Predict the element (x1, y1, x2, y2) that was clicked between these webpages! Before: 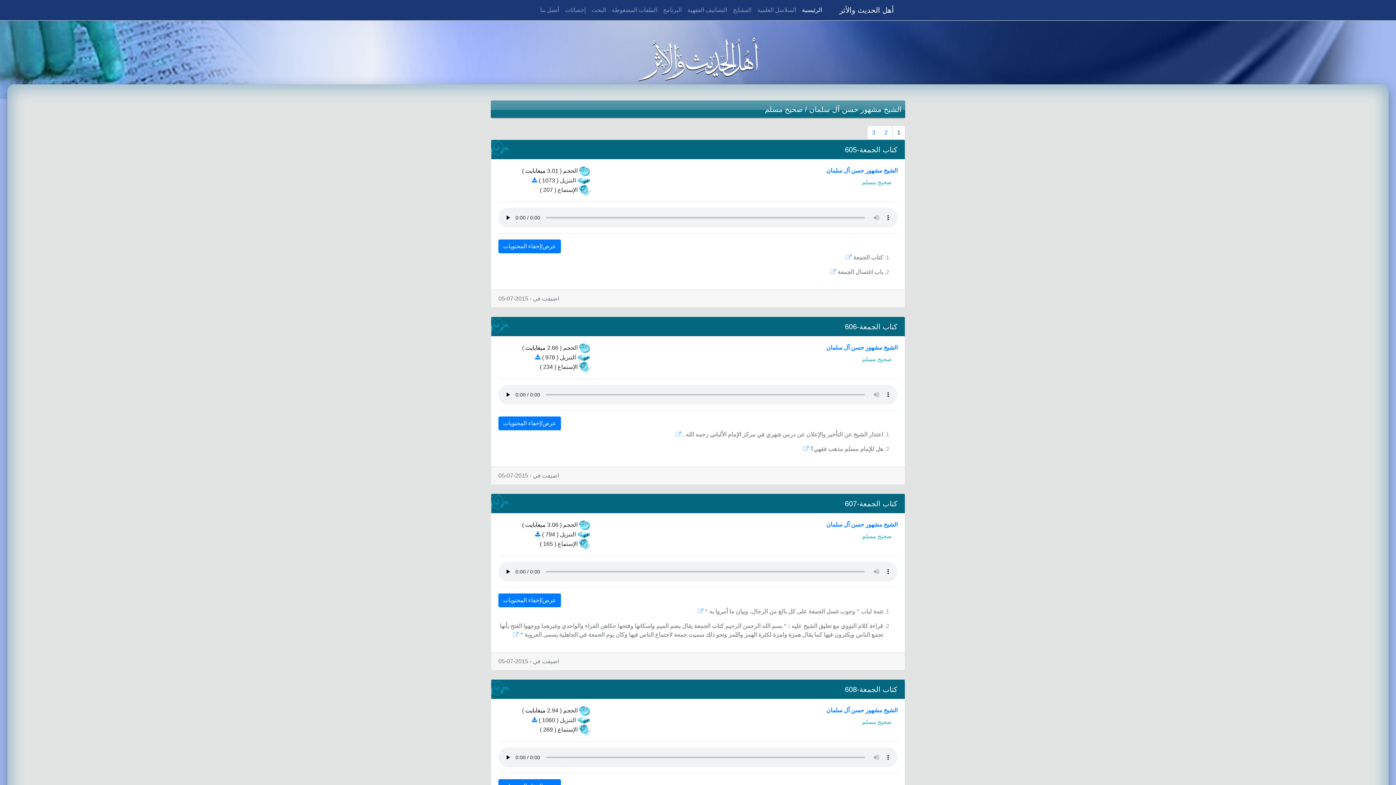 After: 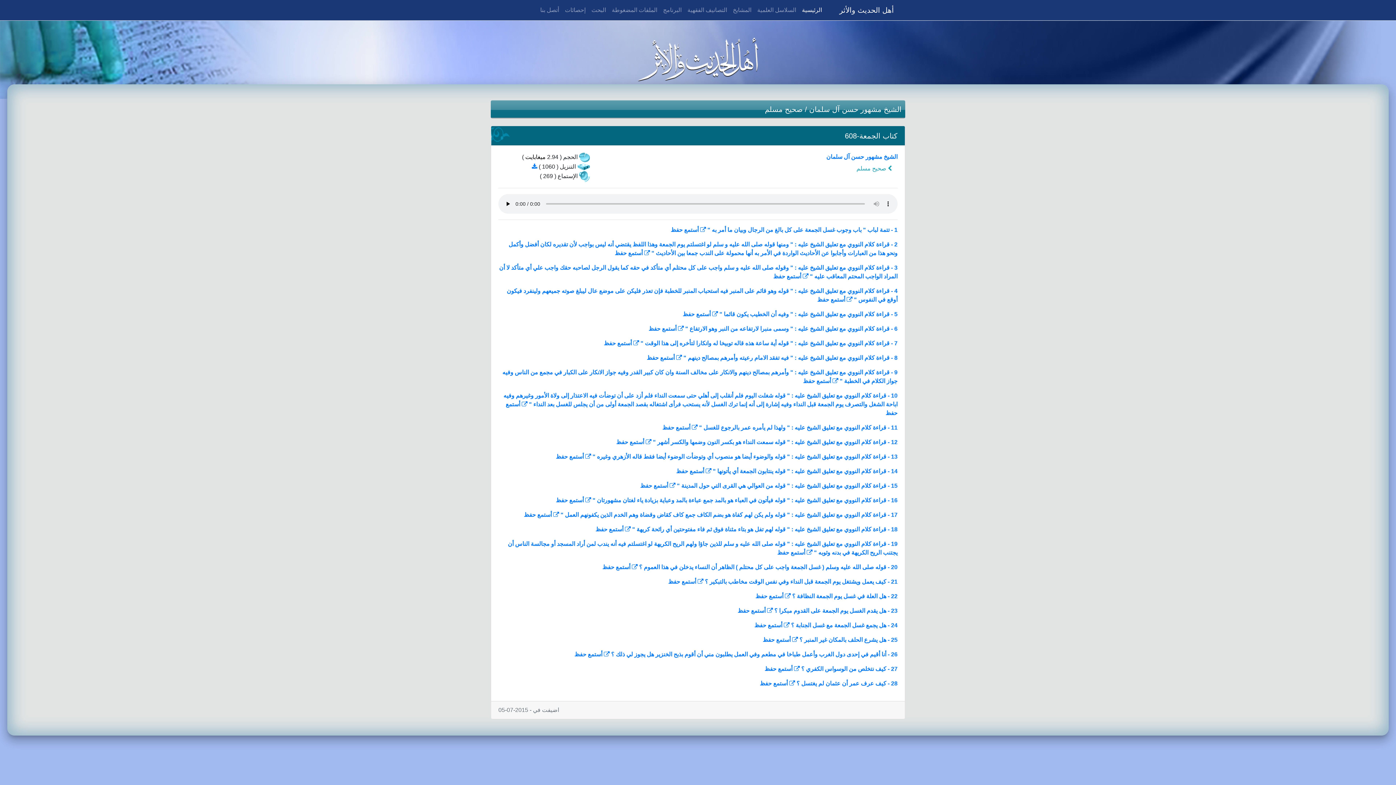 Action: label: كتاب الجمعة-608 bbox: (845, 685, 897, 693)